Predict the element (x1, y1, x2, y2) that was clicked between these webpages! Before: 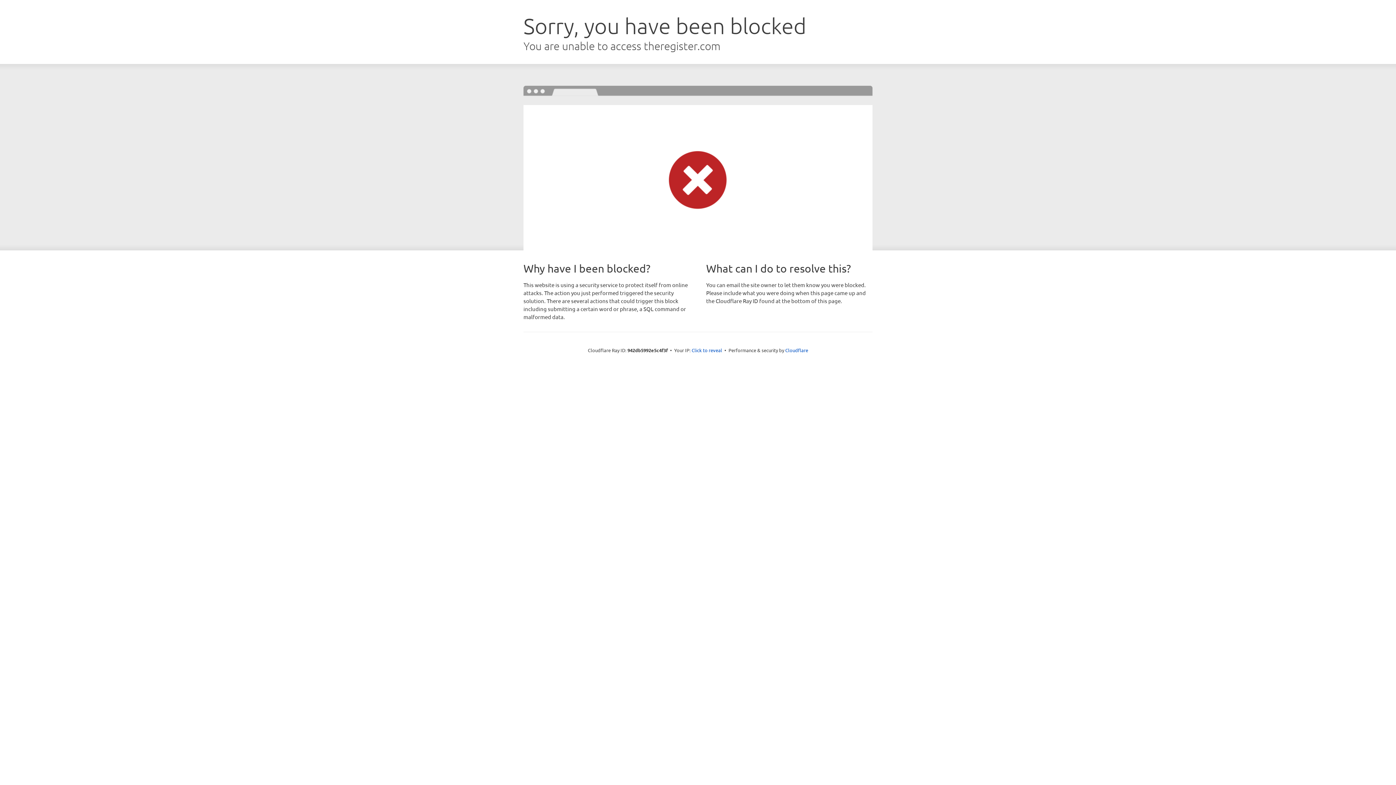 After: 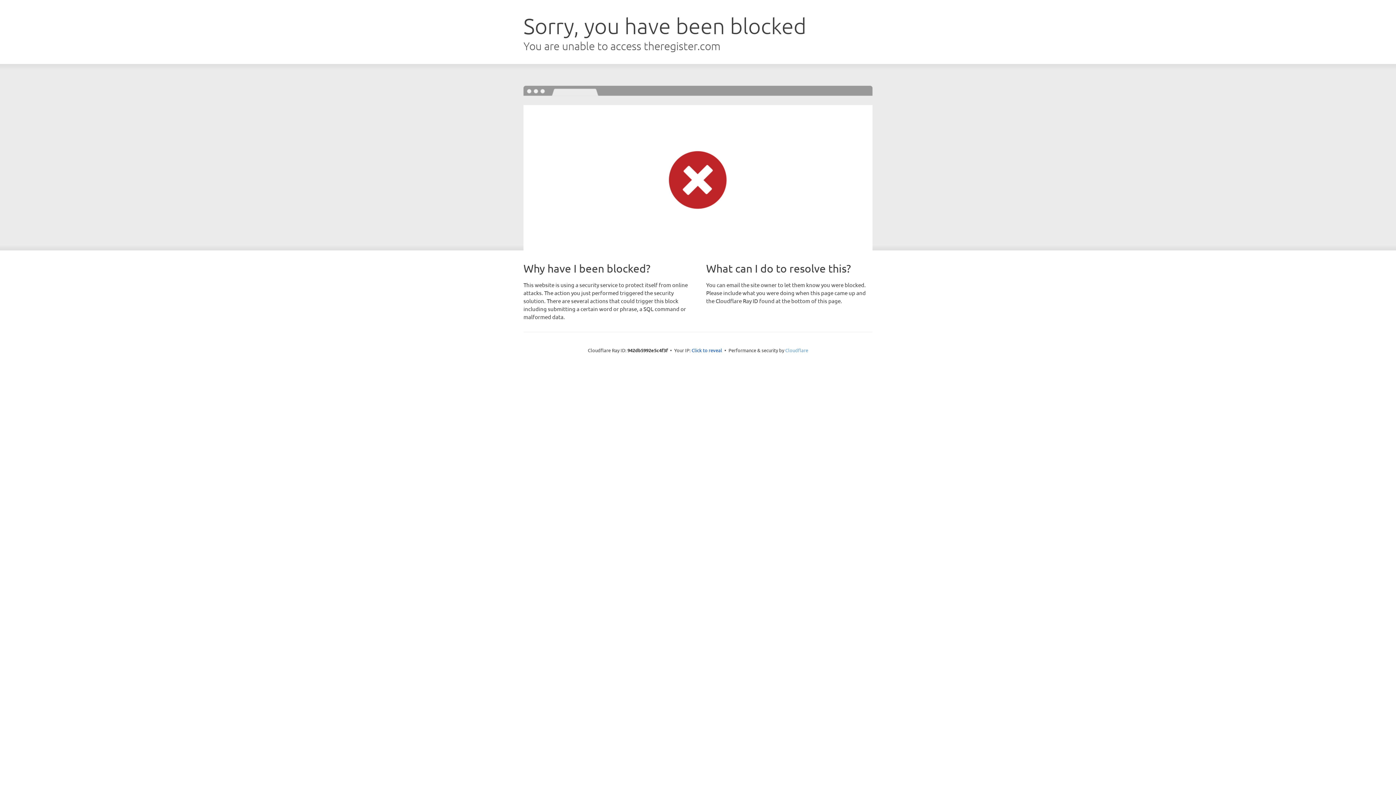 Action: label: Cloudflare bbox: (785, 347, 808, 353)